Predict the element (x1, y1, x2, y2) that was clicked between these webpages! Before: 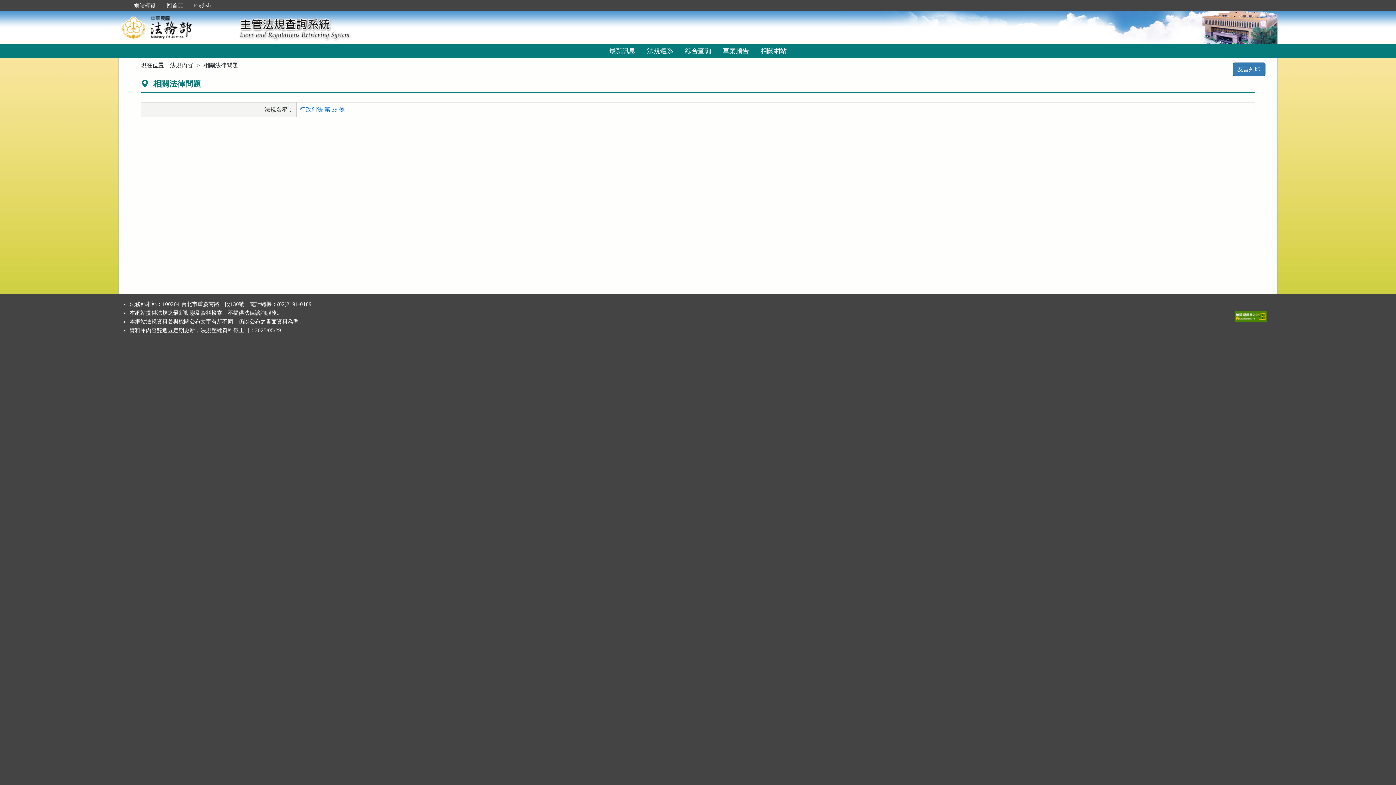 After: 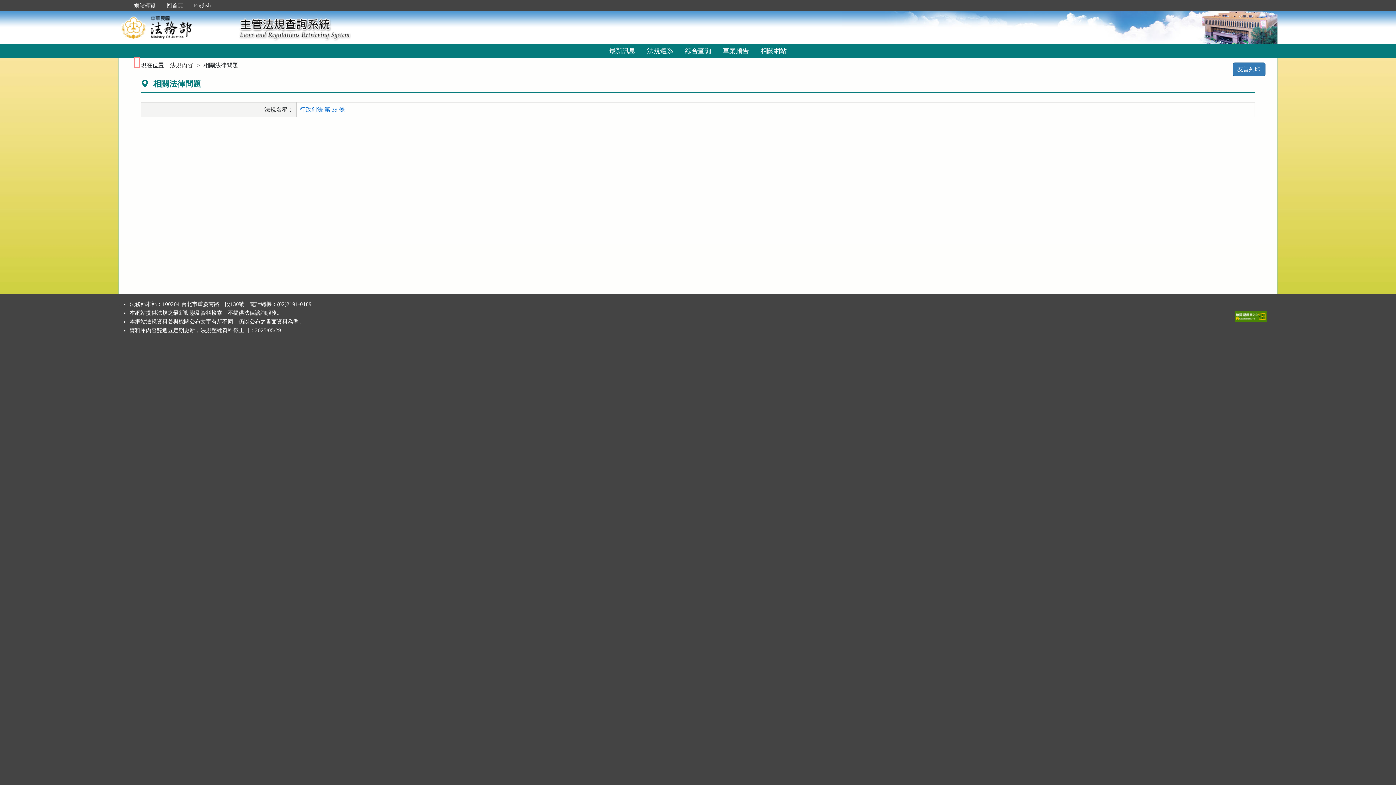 Action: label: ::: bbox: (135, 58, 139, 66)